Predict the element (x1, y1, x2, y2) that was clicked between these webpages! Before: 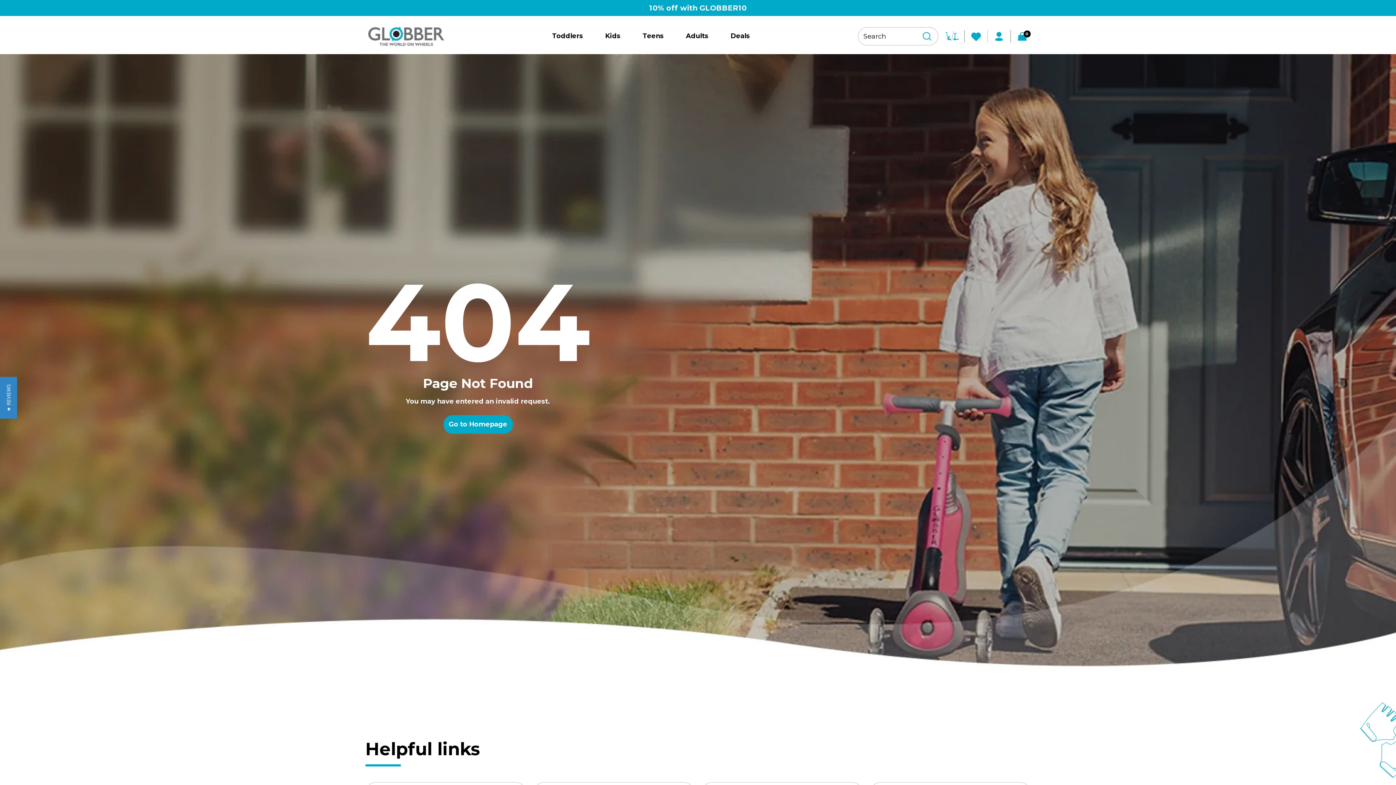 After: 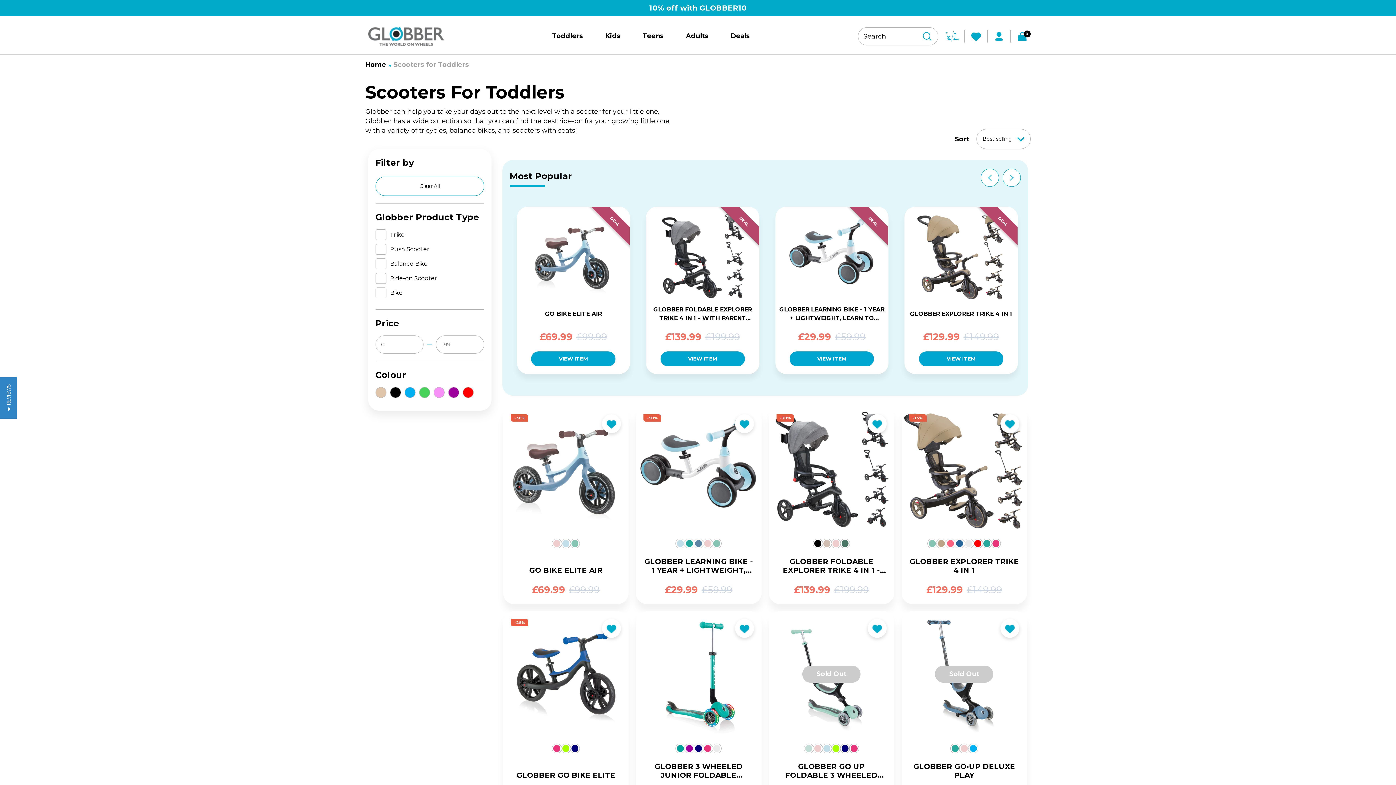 Action: bbox: (541, 18, 594, 54) label: Toddlers